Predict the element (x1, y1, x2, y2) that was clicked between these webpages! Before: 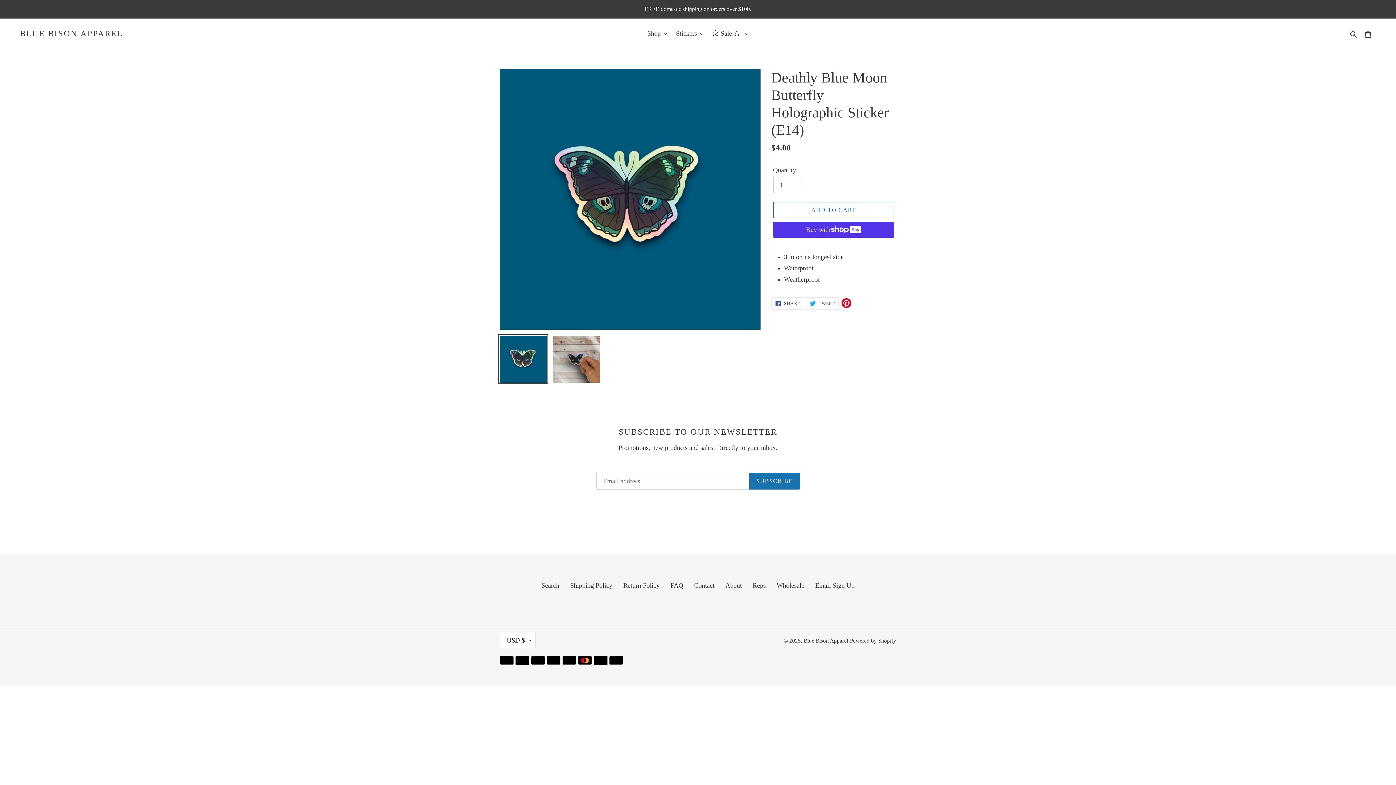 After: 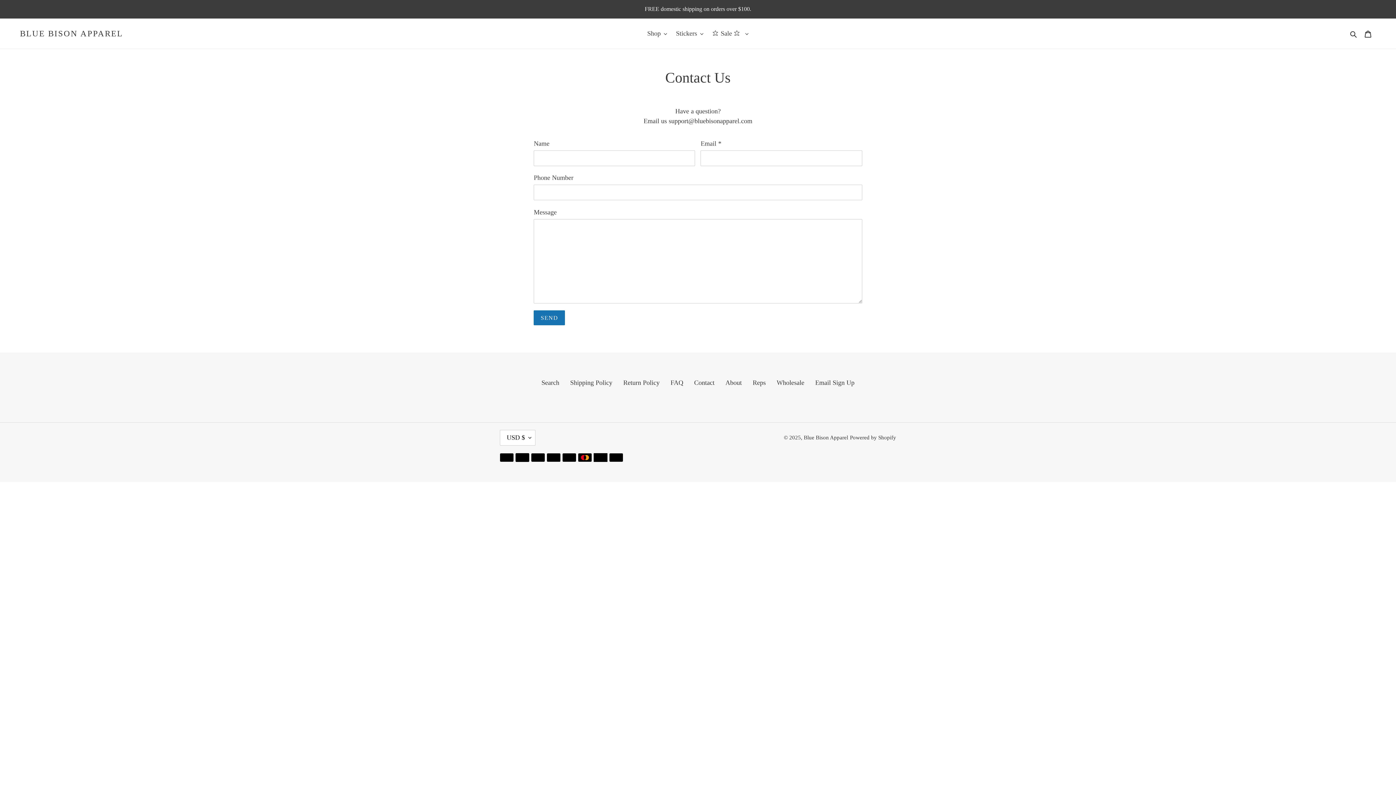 Action: label: Contact bbox: (694, 582, 714, 589)